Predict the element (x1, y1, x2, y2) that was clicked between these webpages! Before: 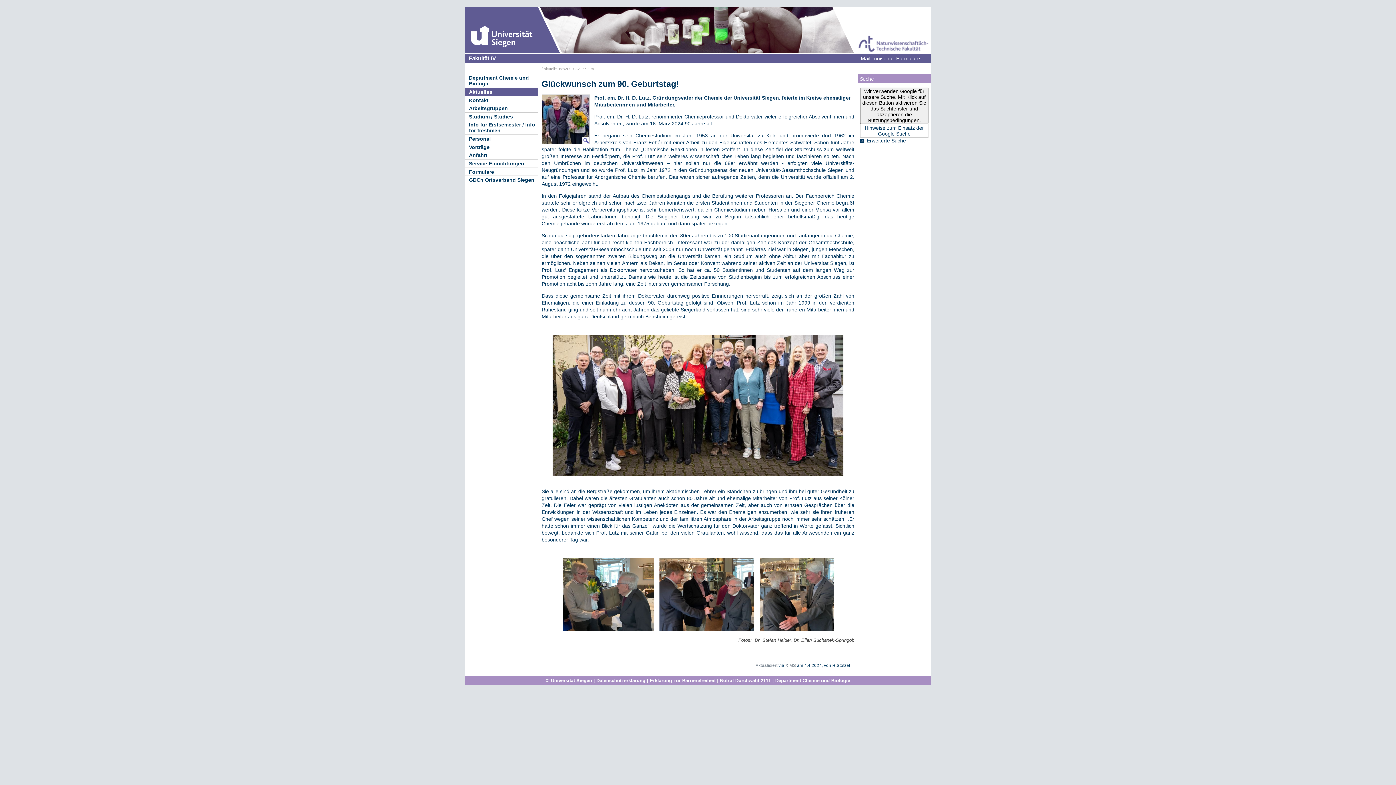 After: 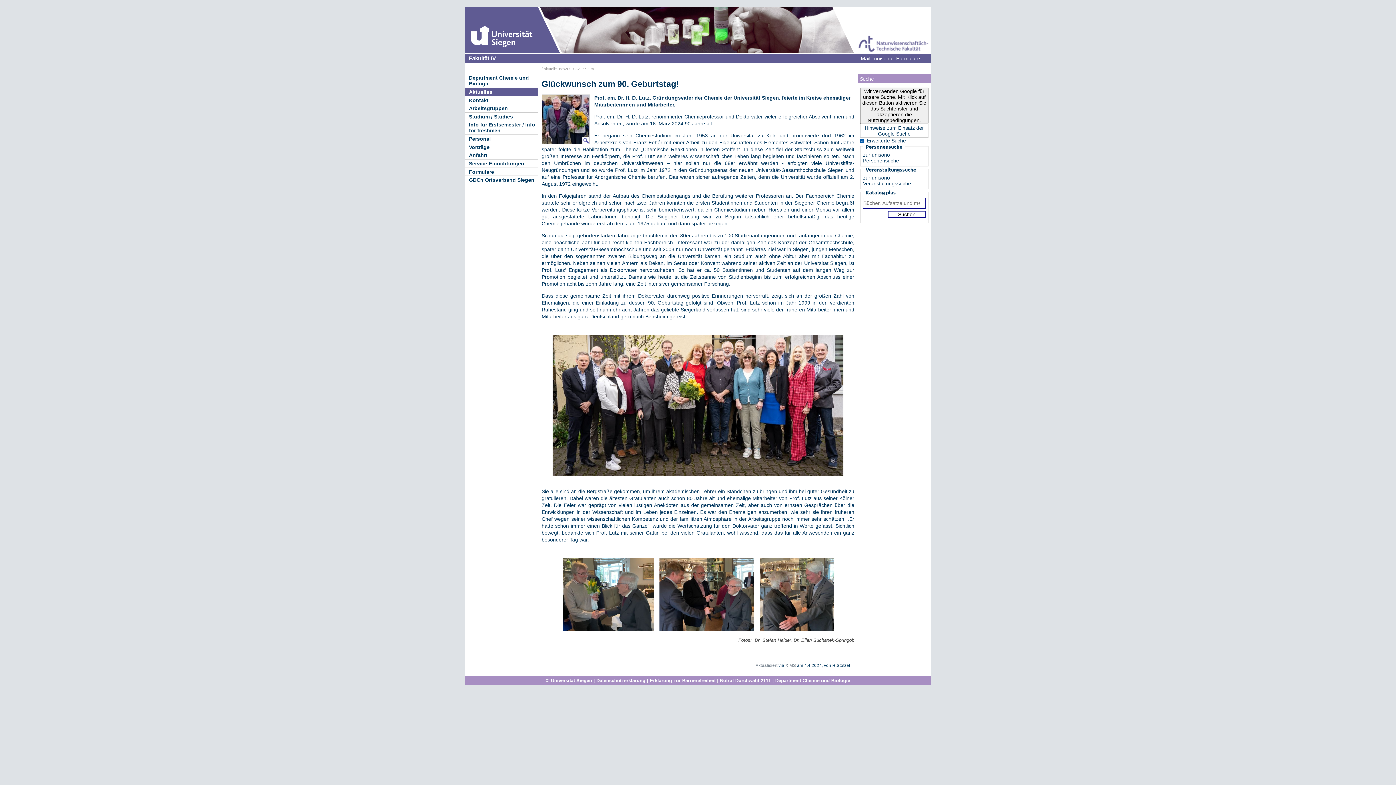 Action: bbox: (866, 137, 906, 143) label: Erweiterte Suche